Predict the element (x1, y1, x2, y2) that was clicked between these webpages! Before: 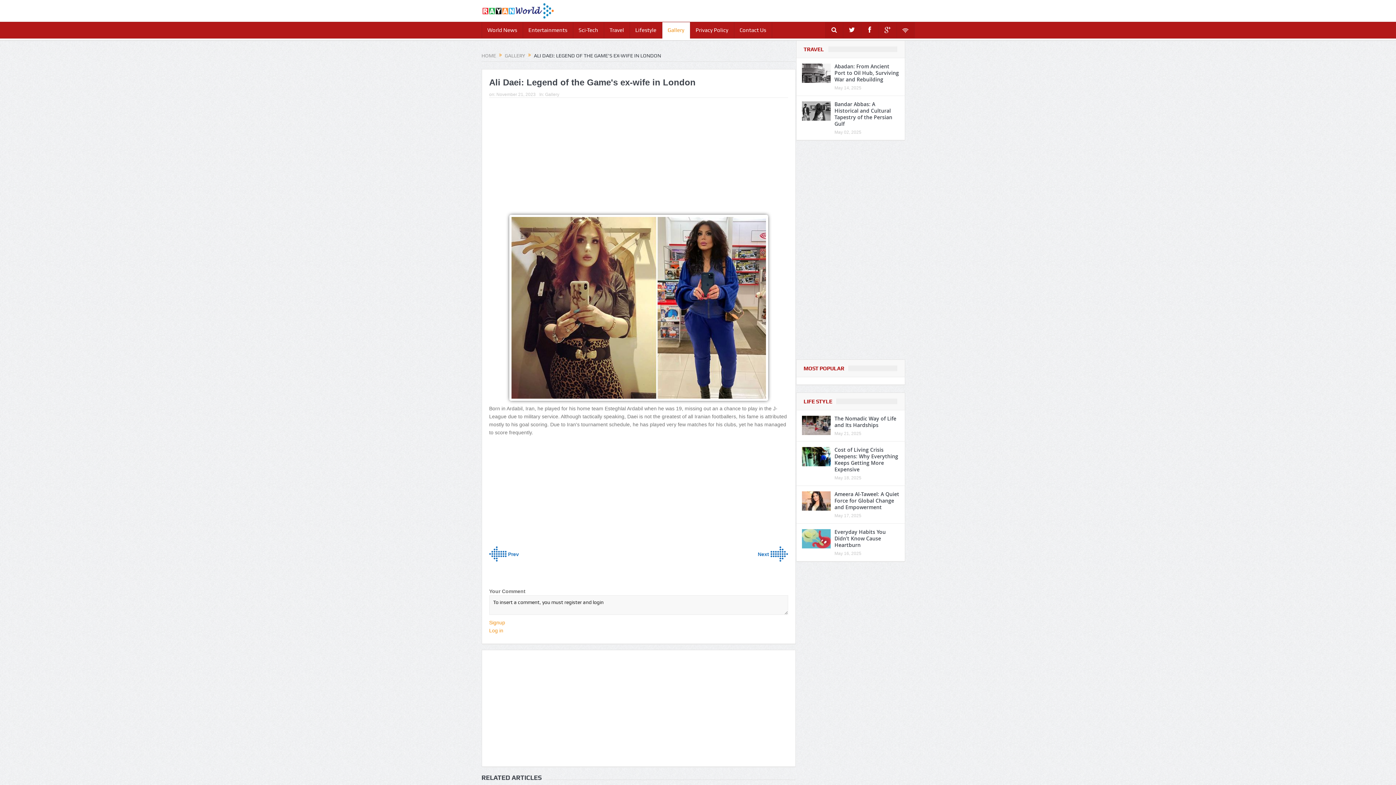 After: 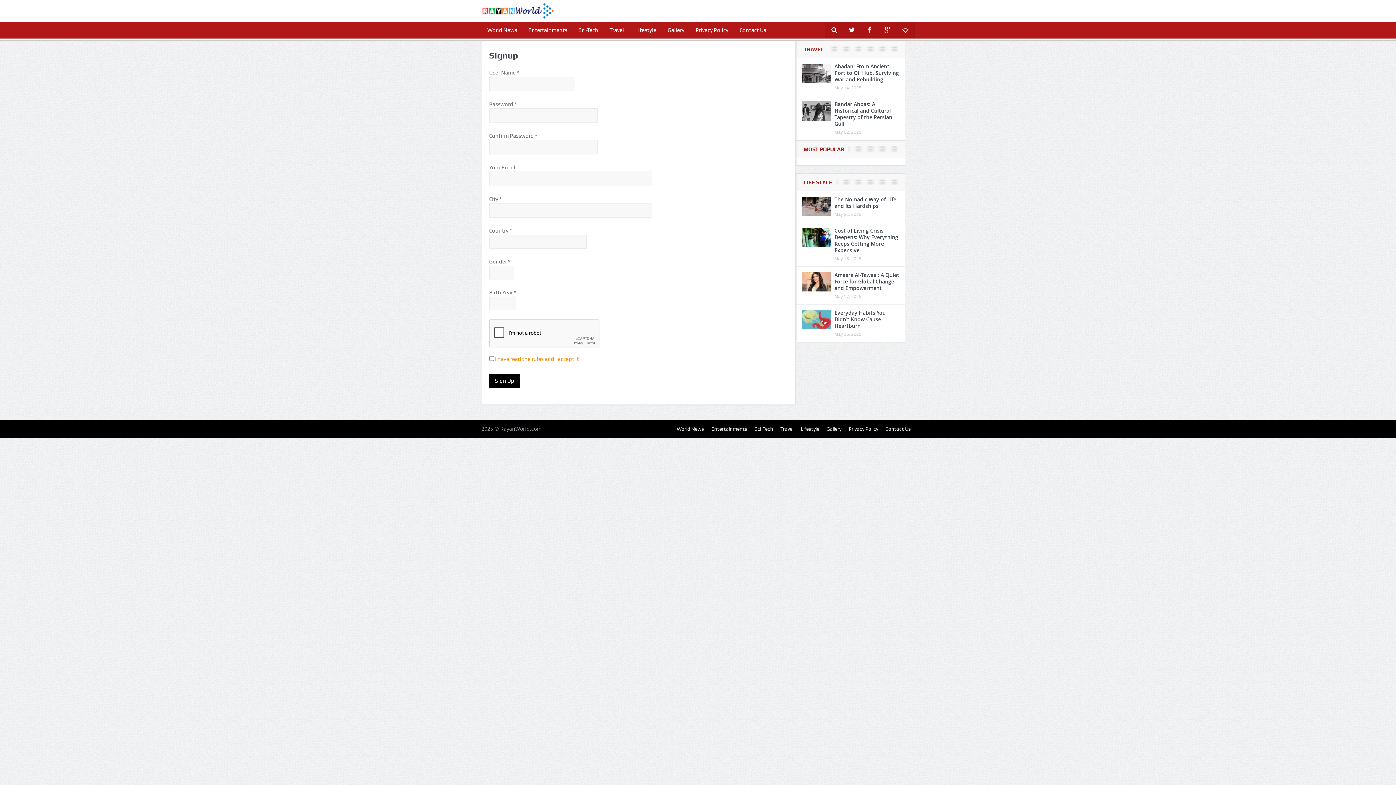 Action: bbox: (489, 620, 505, 625) label: Signup